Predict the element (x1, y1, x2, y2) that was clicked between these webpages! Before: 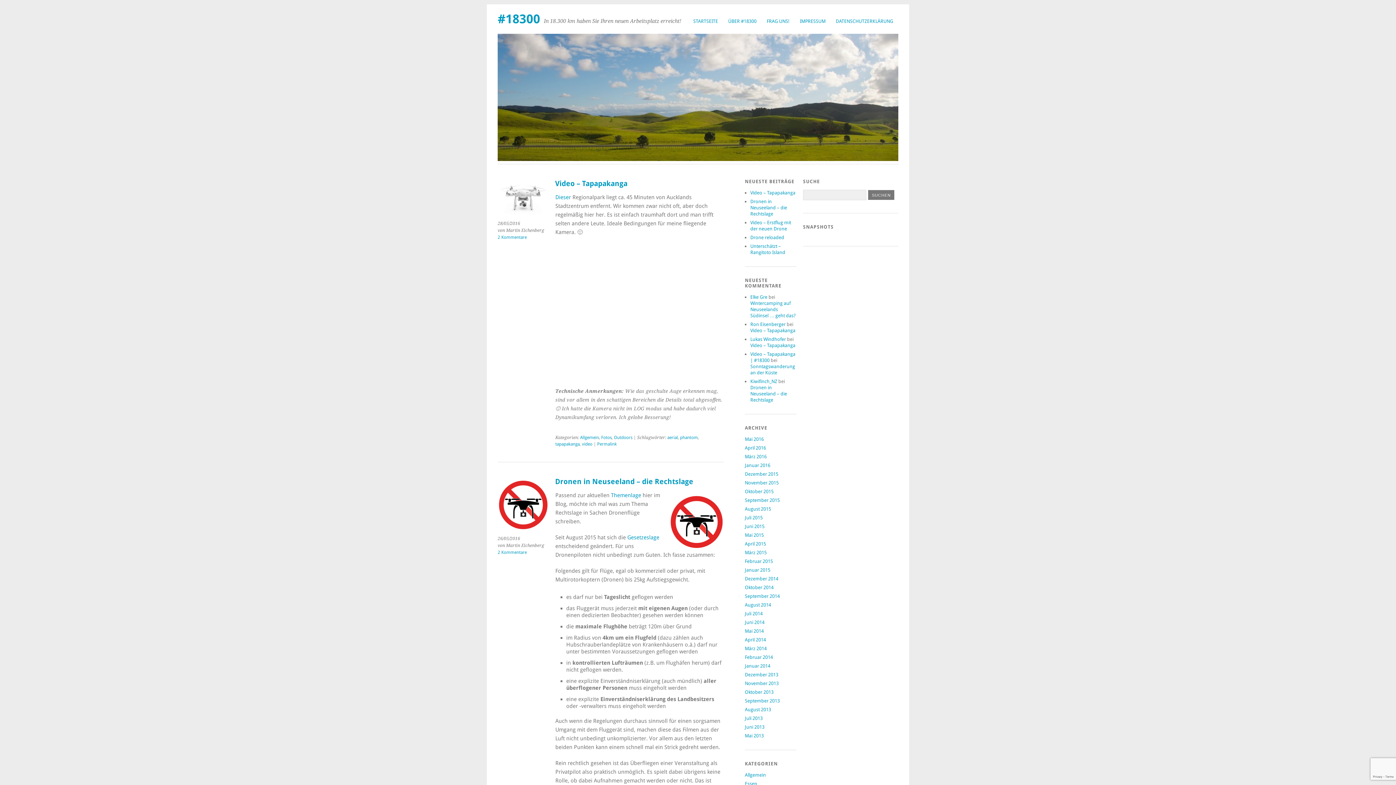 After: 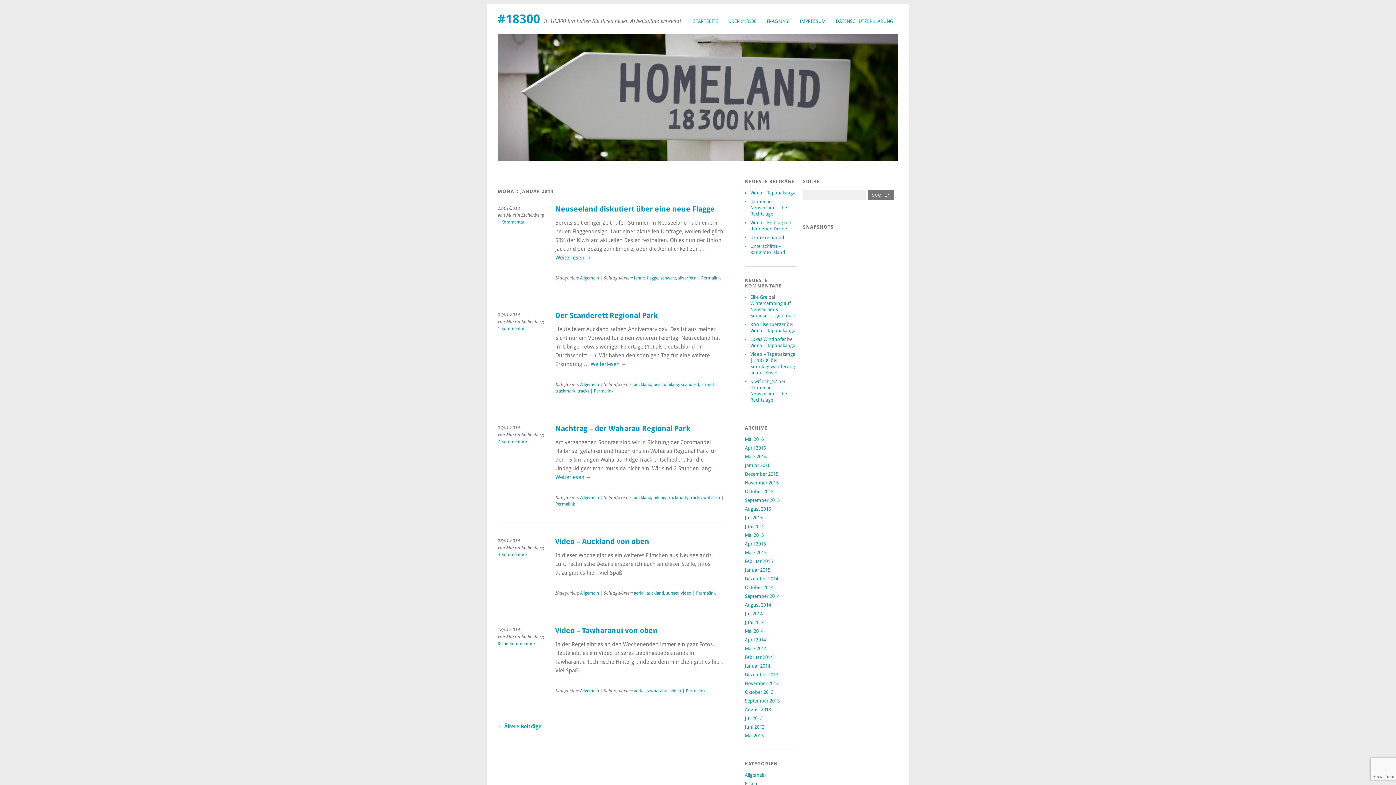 Action: bbox: (745, 663, 770, 669) label: Januar 2014